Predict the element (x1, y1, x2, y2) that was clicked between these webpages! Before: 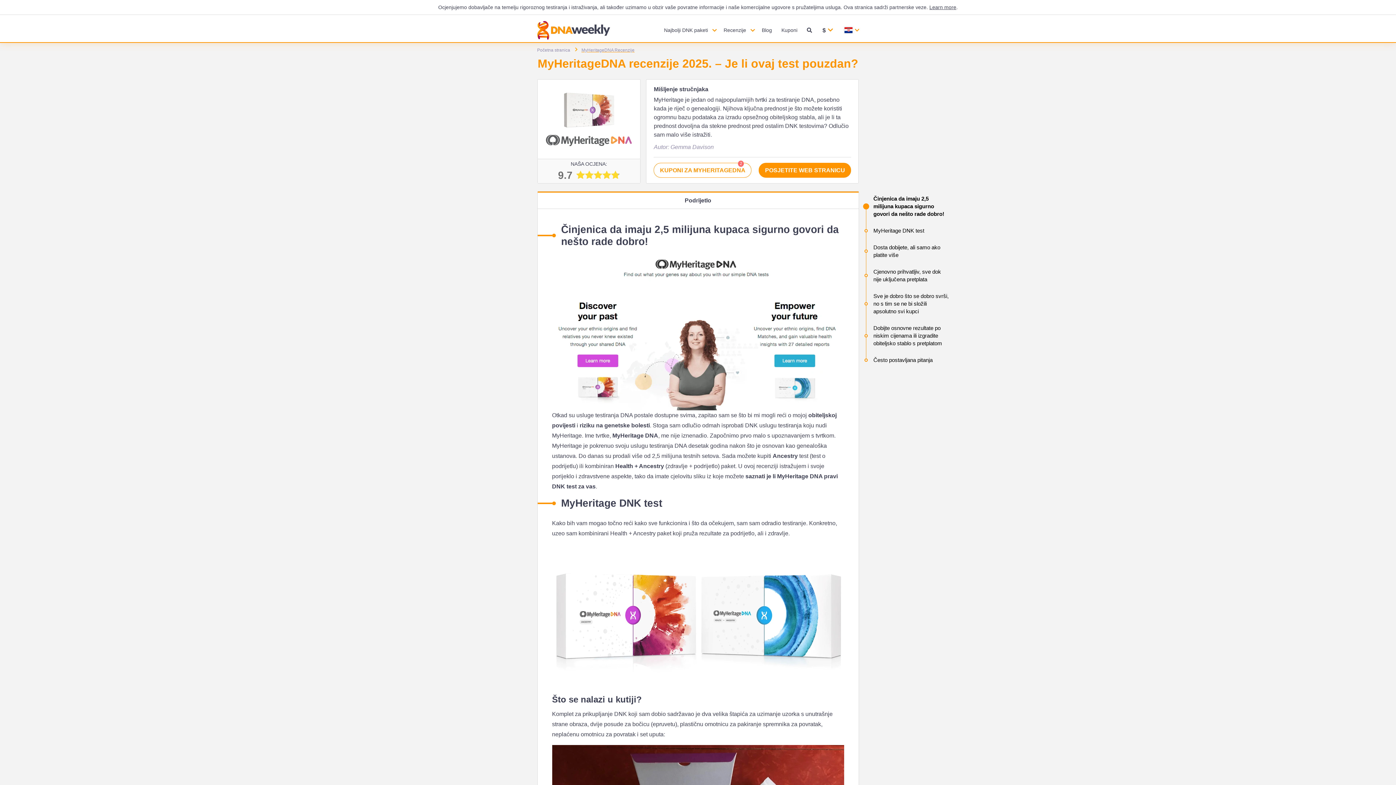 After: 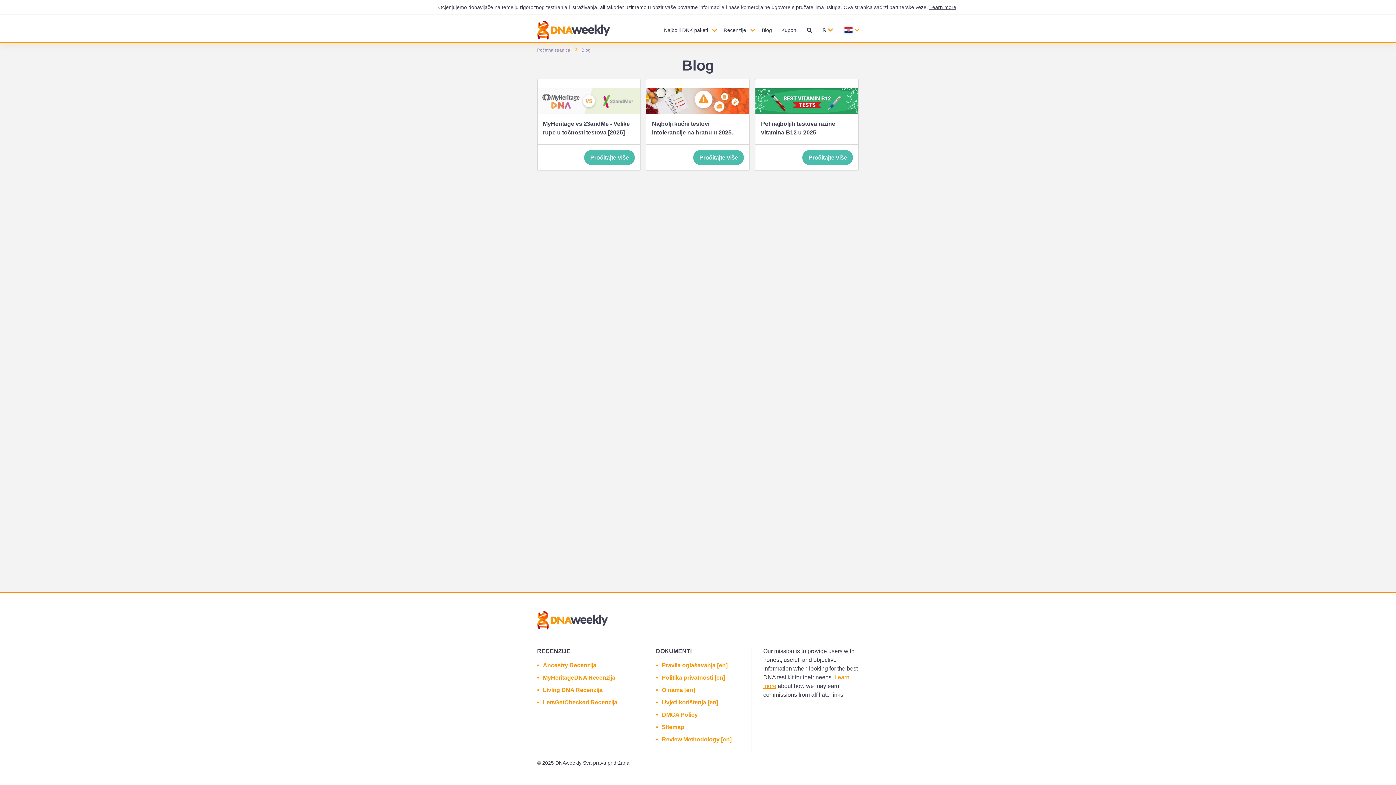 Action: label: Blog bbox: (757, 18, 776, 42)